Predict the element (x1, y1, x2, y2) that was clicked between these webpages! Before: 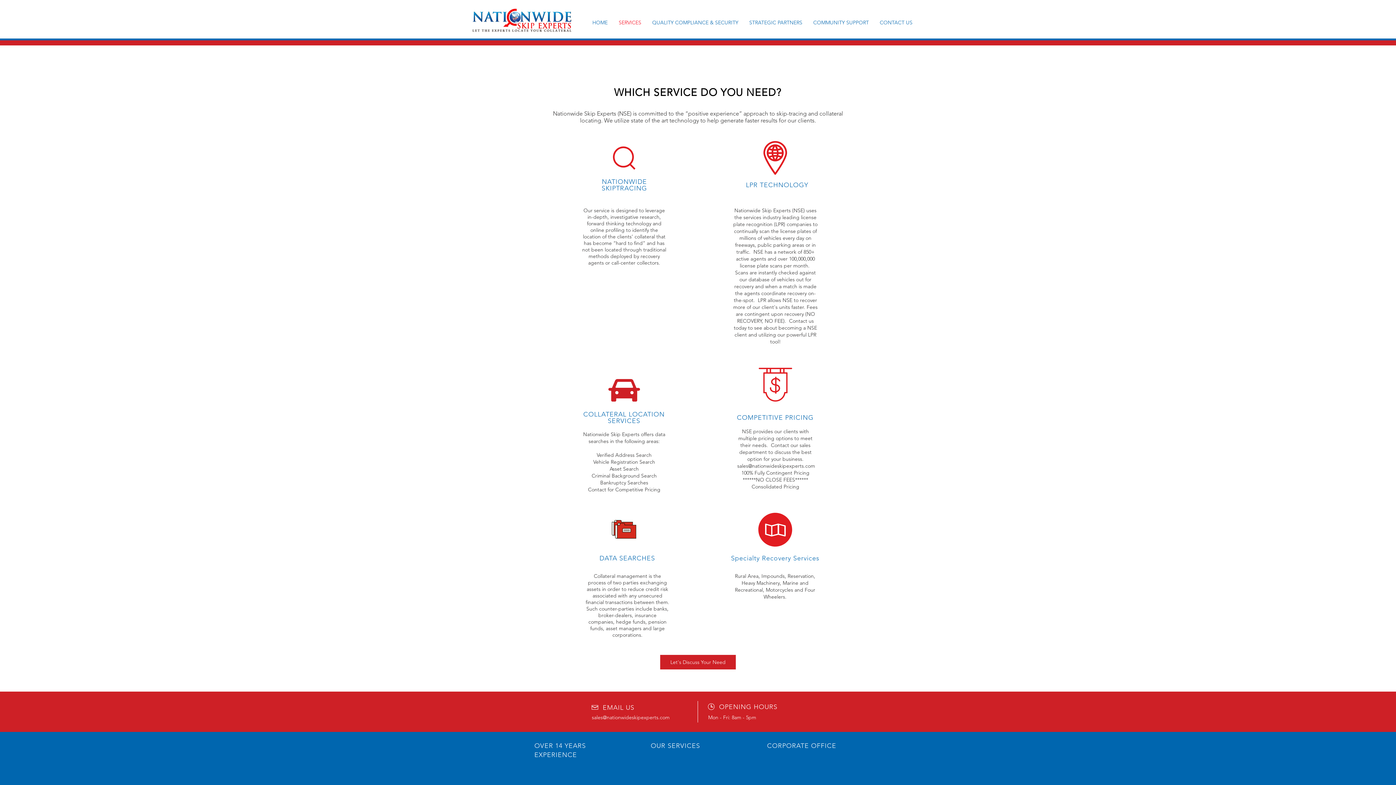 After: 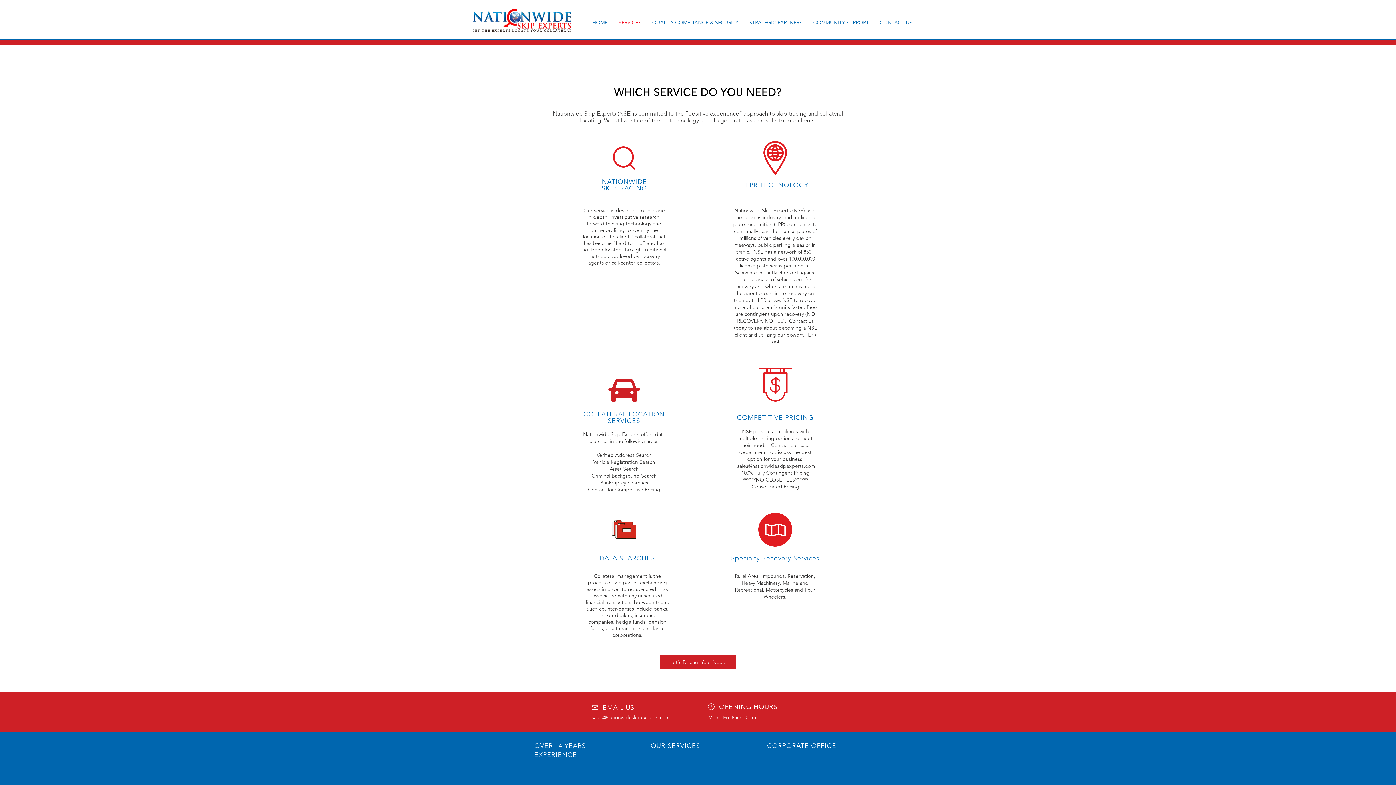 Action: bbox: (613, 16, 646, 28) label: SERVICES